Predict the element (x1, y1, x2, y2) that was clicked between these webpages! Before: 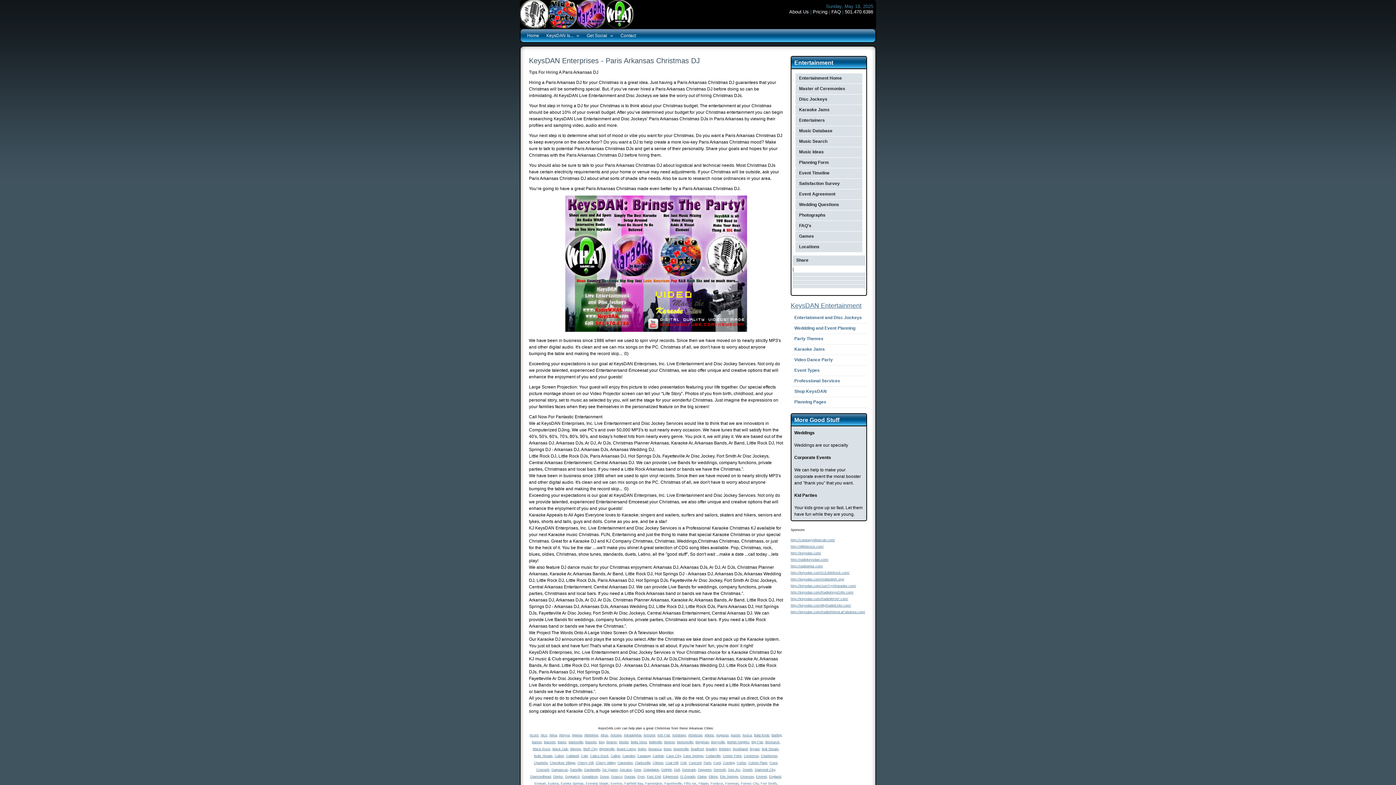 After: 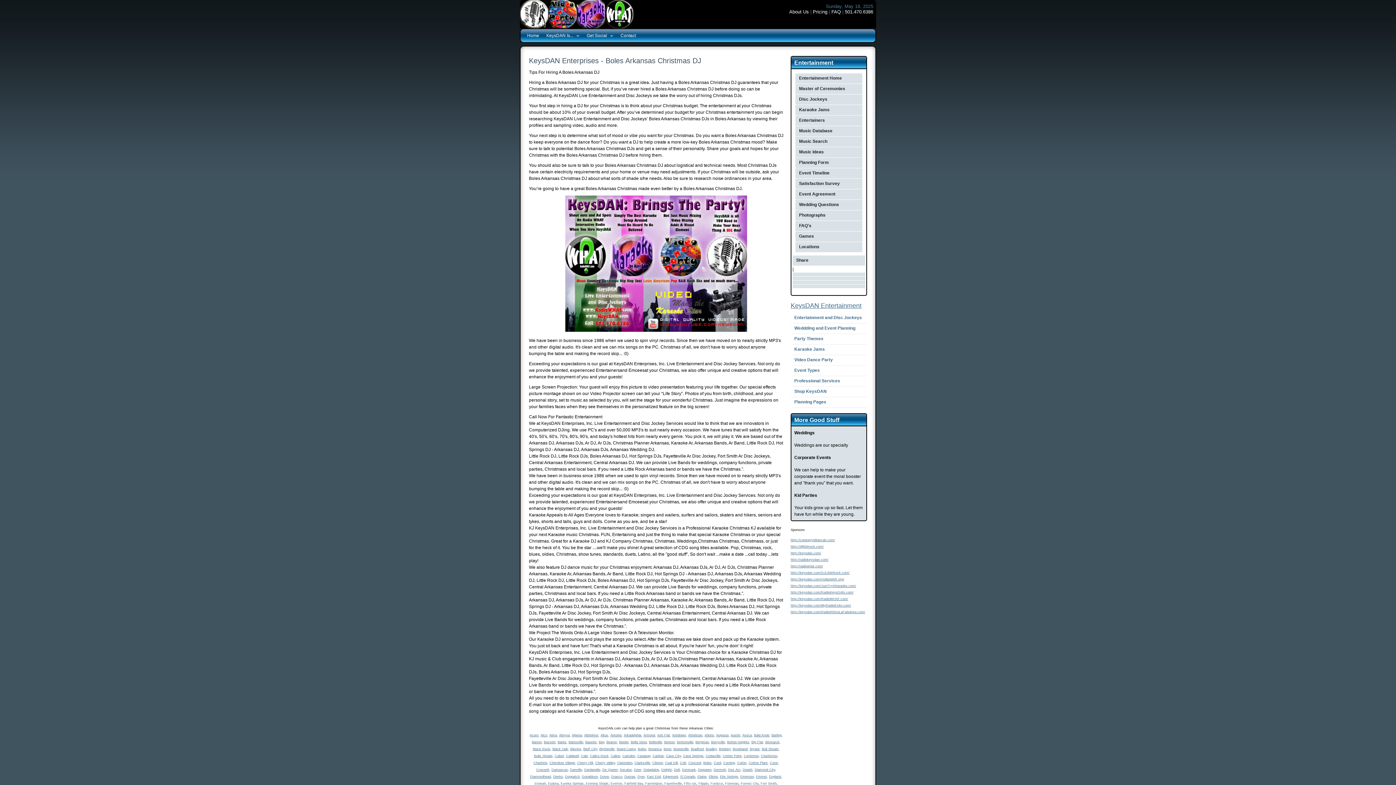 Action: bbox: (638, 747, 646, 751) label: Boles